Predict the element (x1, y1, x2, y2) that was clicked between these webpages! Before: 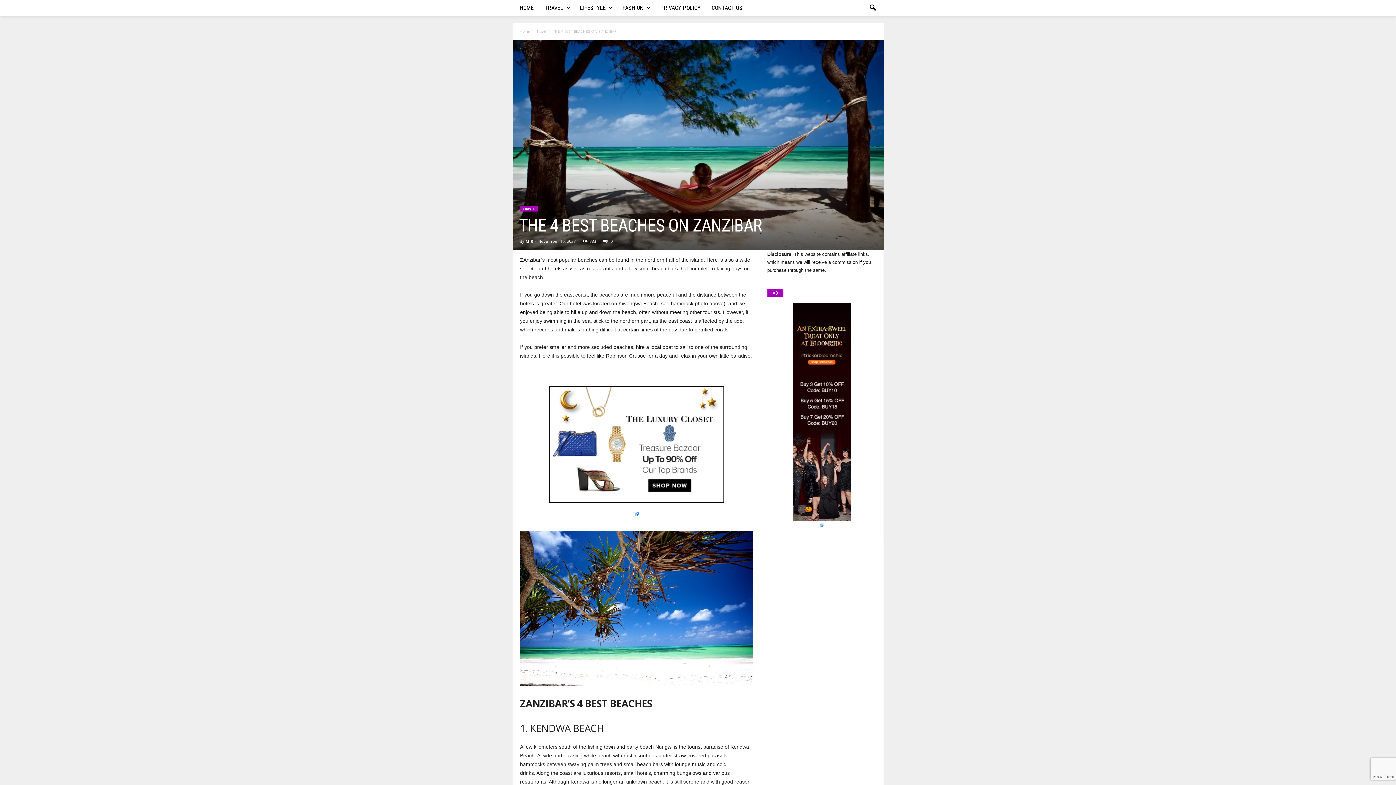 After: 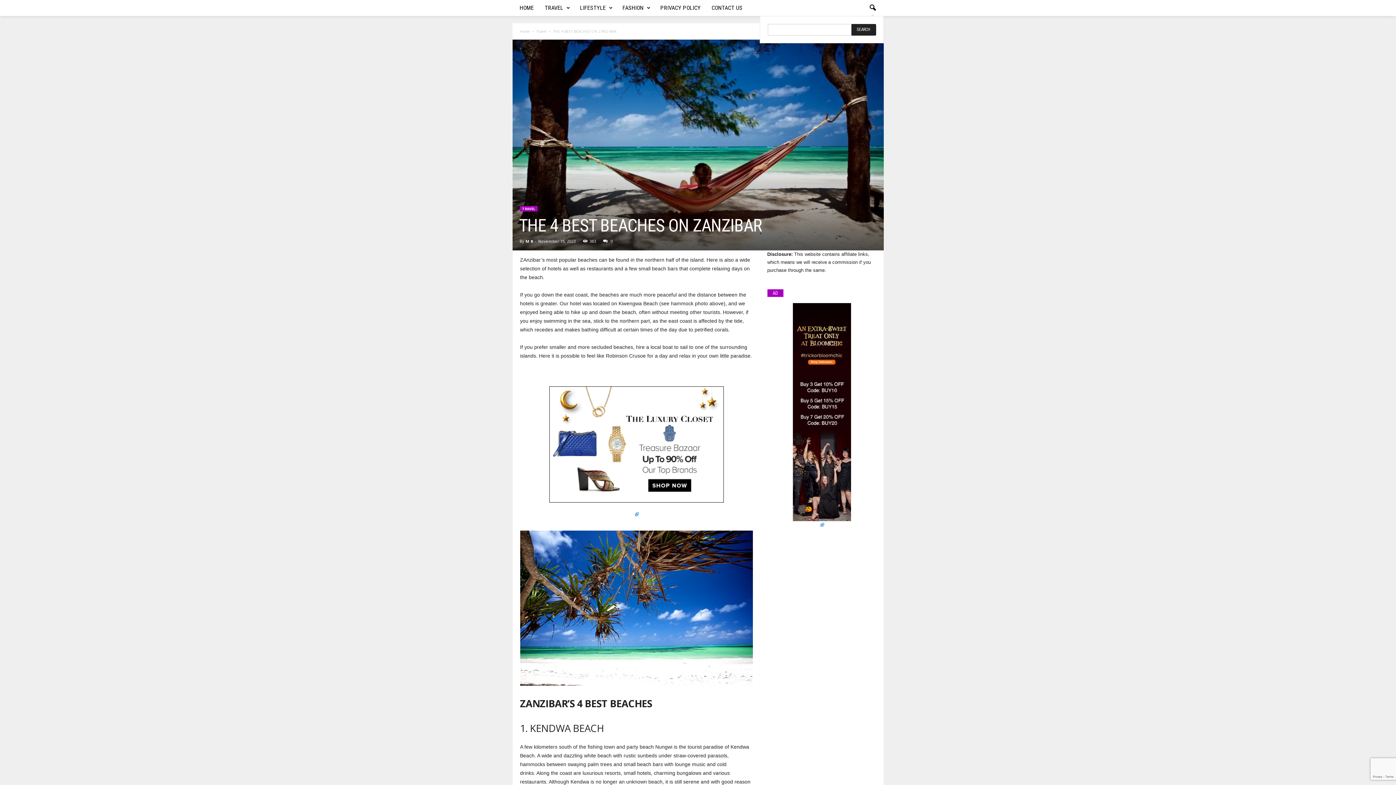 Action: bbox: (864, 0, 880, 16) label: search icon